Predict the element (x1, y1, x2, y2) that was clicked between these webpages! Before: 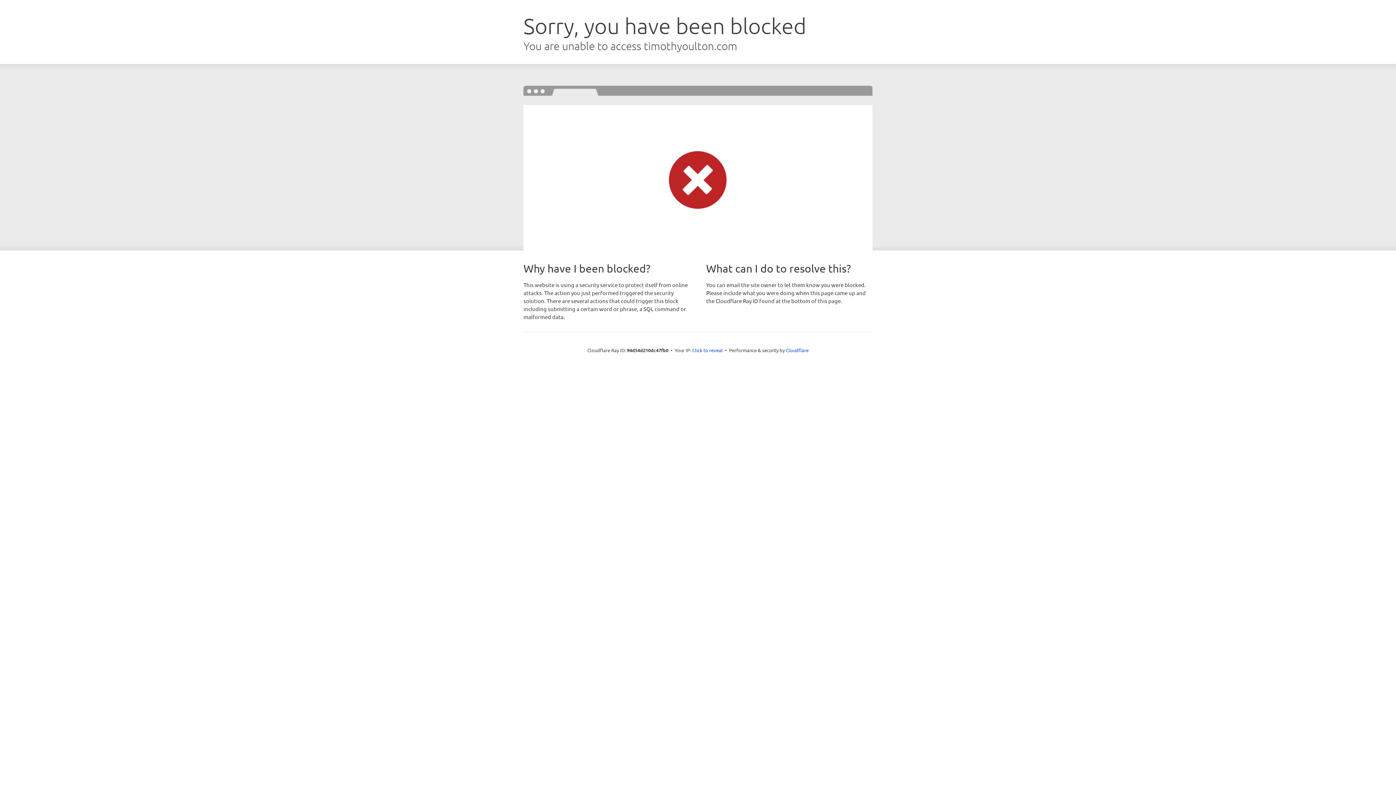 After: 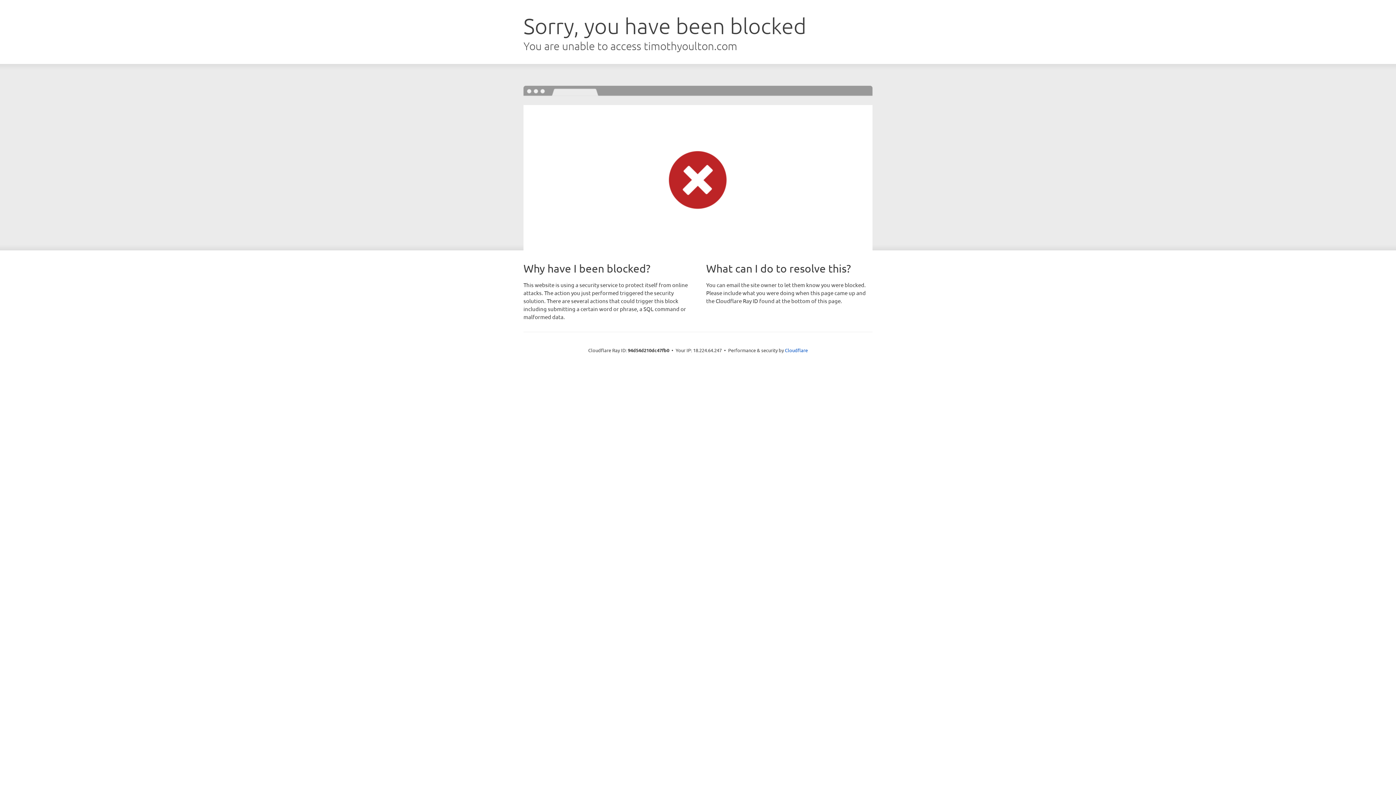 Action: bbox: (692, 346, 722, 353) label: Click to reveal